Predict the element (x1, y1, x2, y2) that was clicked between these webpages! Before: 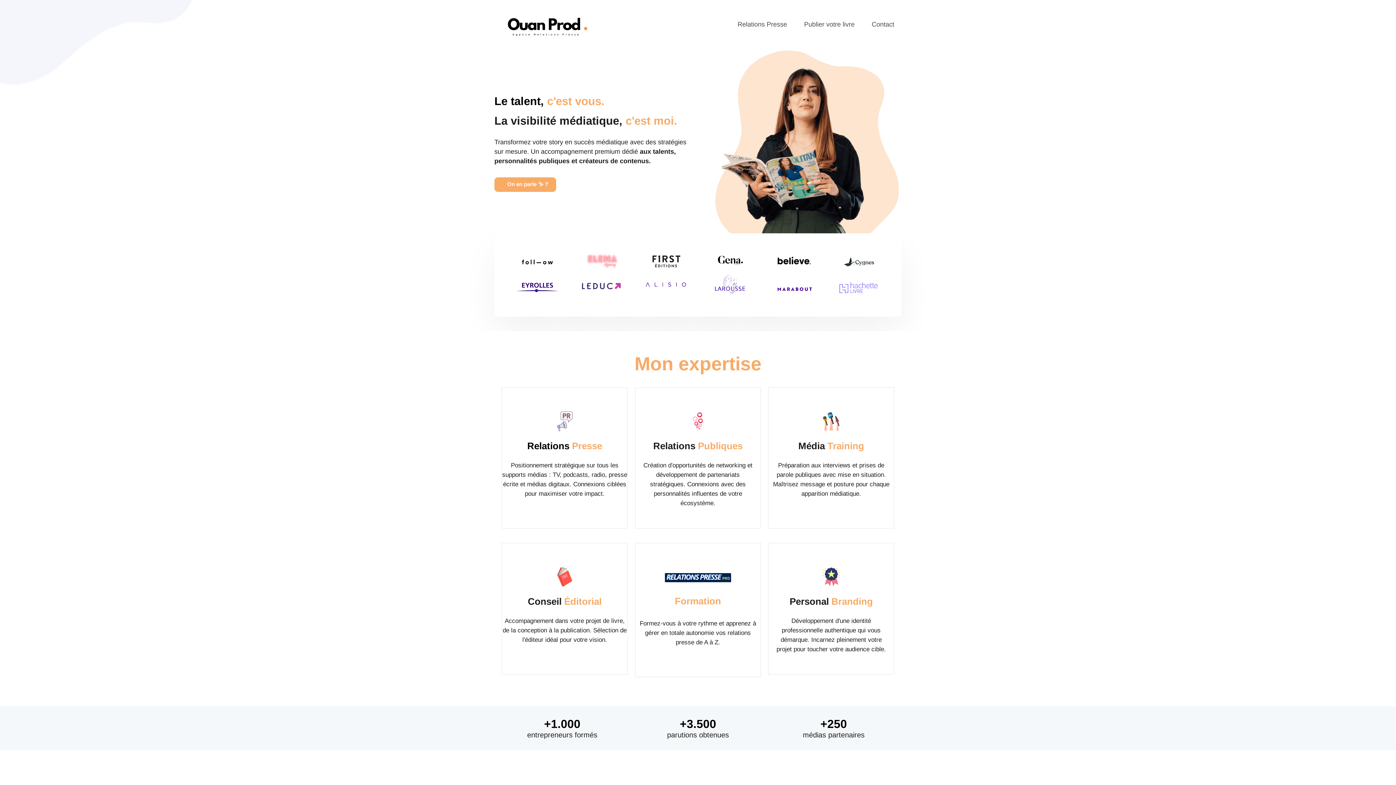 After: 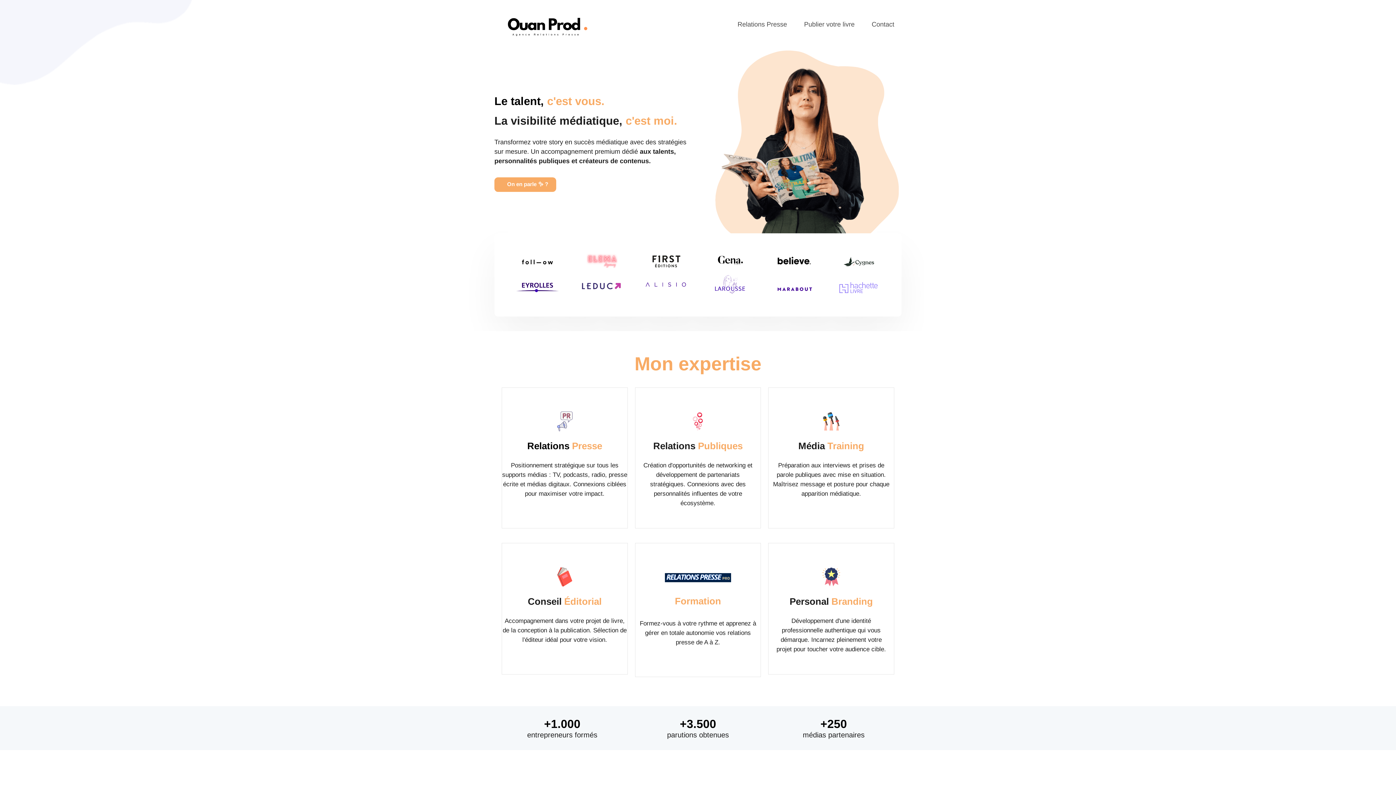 Action: bbox: (494, 177, 556, 192) label: On en parle ✨ ?